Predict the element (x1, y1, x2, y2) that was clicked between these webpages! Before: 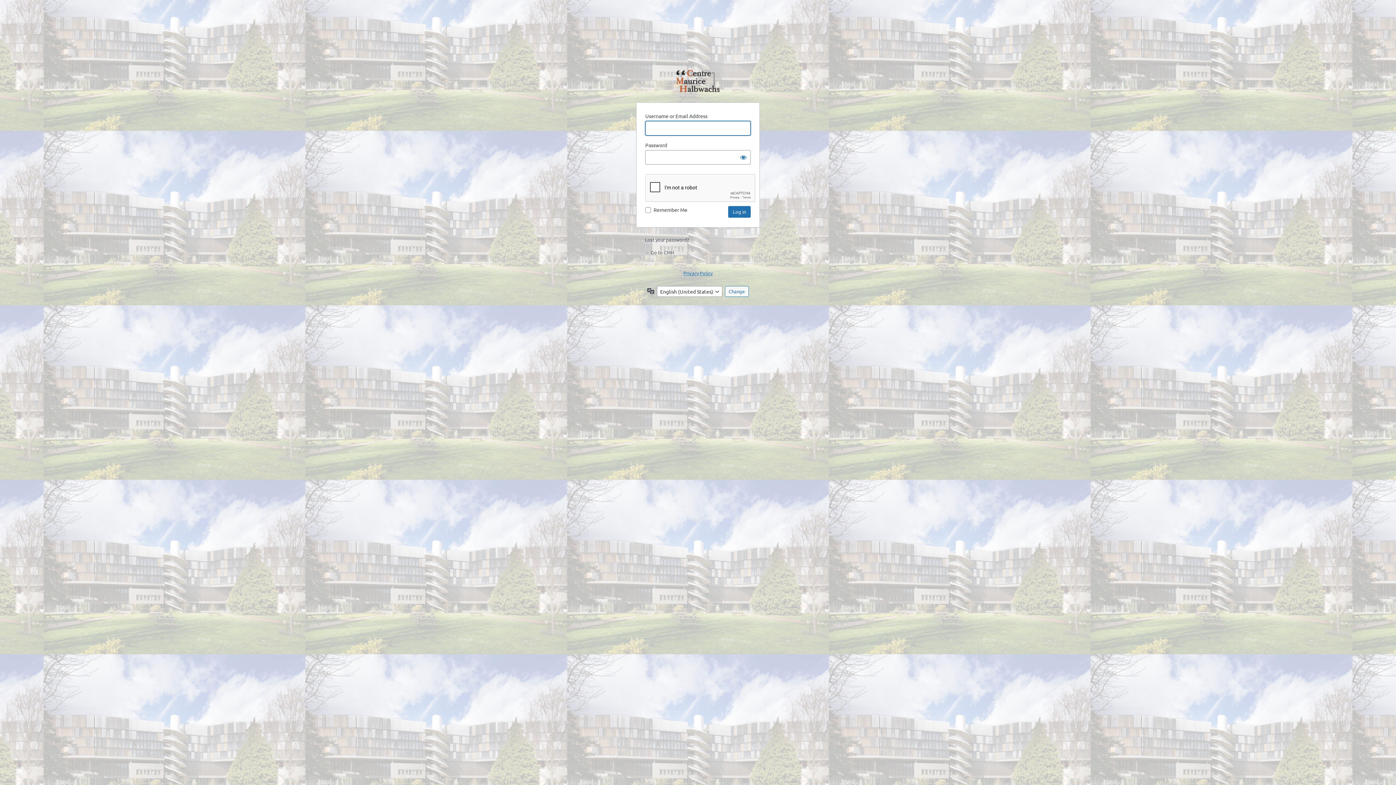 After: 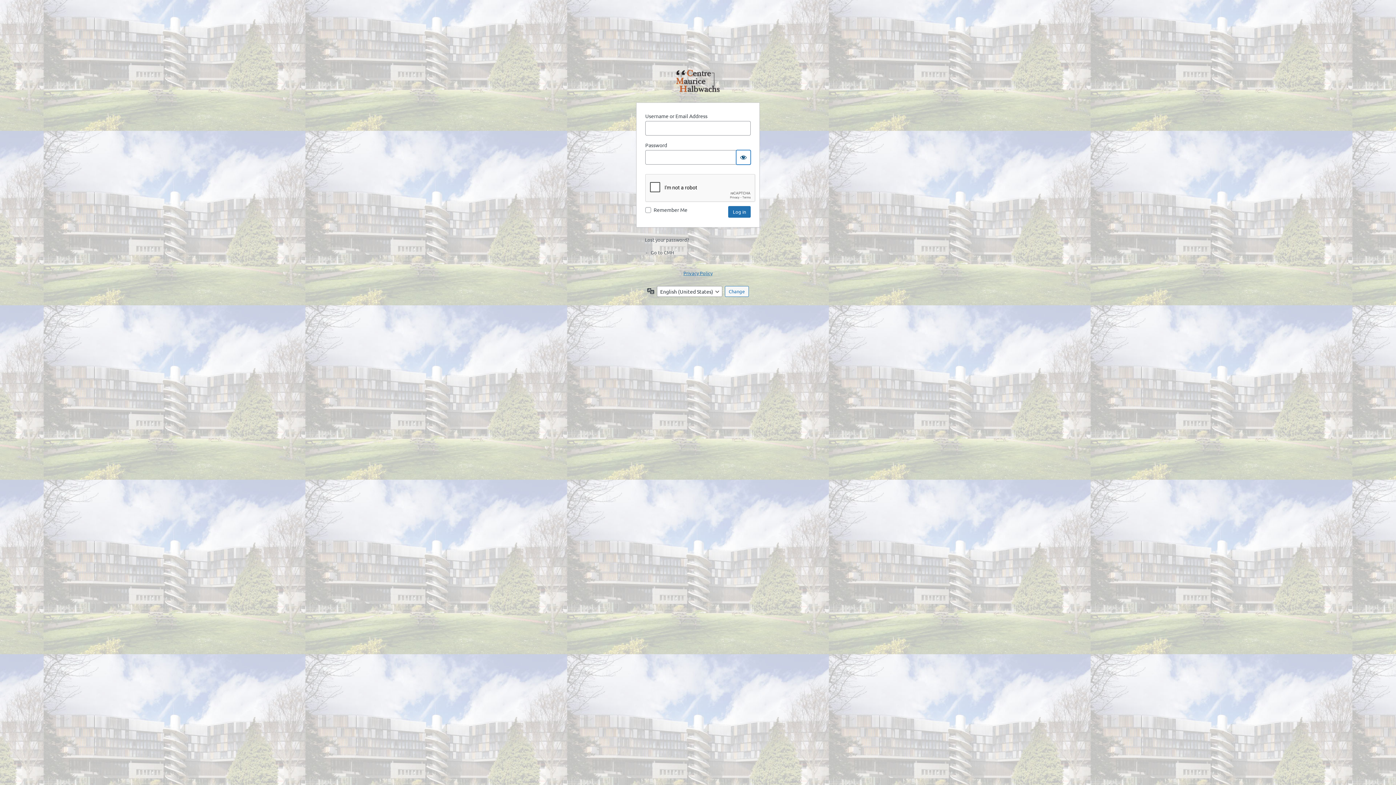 Action: bbox: (736, 150, 750, 164) label: Show password